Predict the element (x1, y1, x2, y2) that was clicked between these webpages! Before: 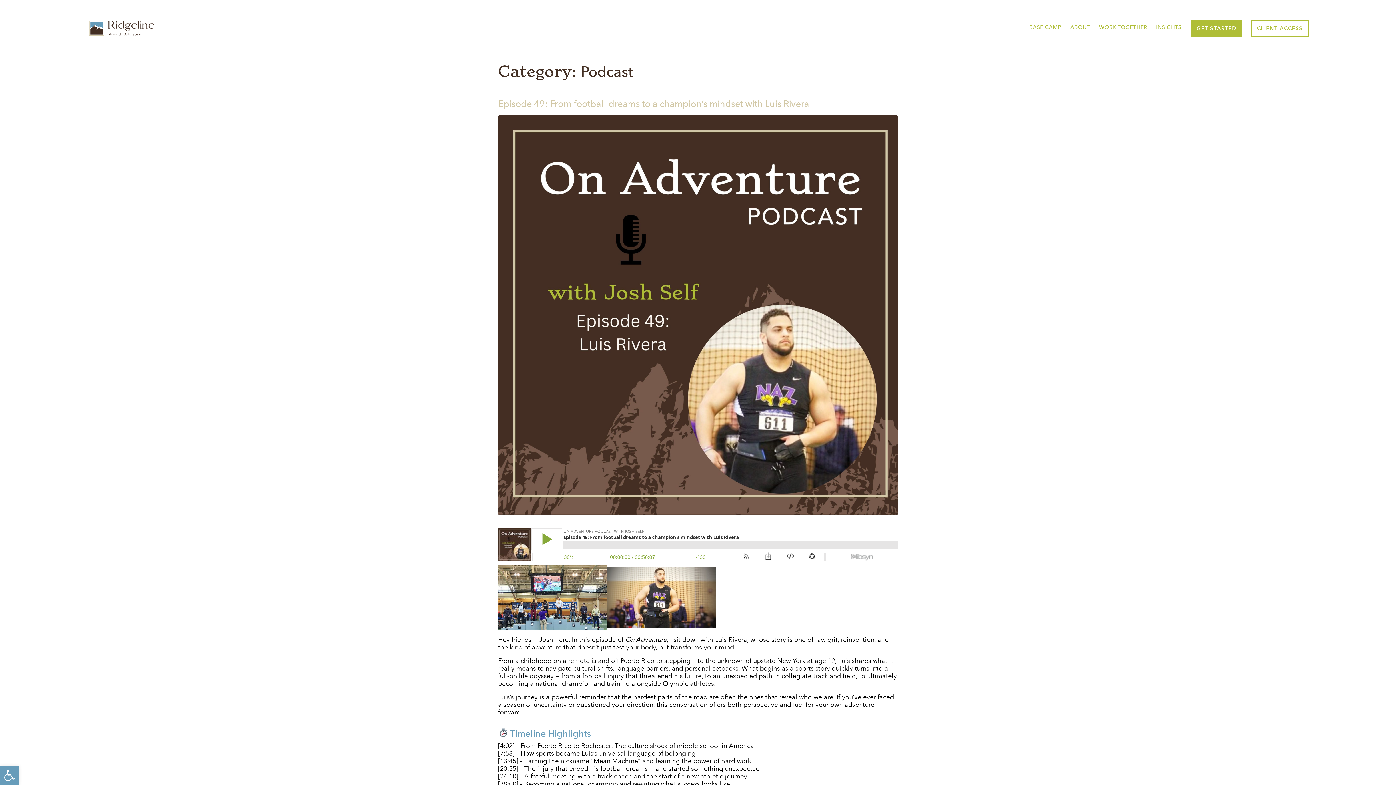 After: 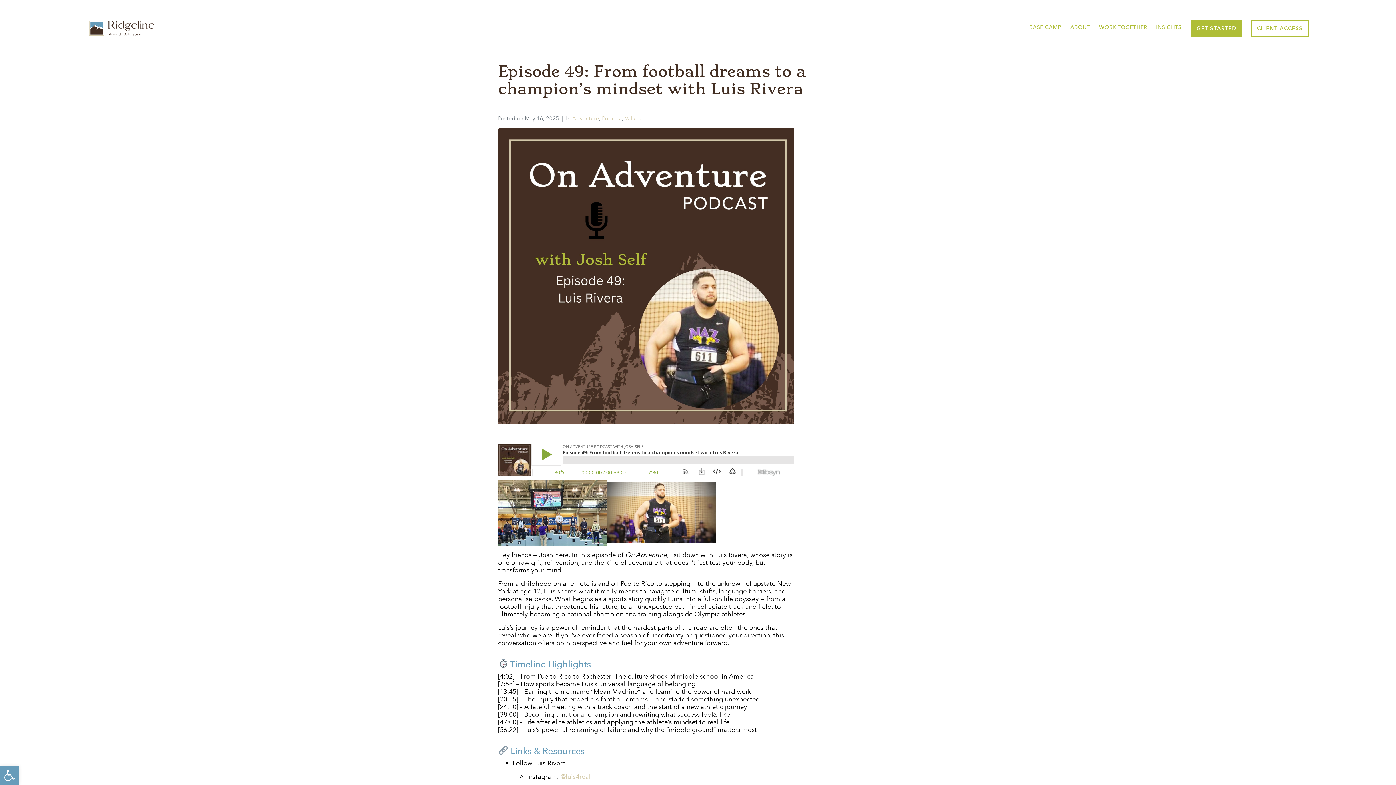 Action: bbox: (498, 310, 898, 319)